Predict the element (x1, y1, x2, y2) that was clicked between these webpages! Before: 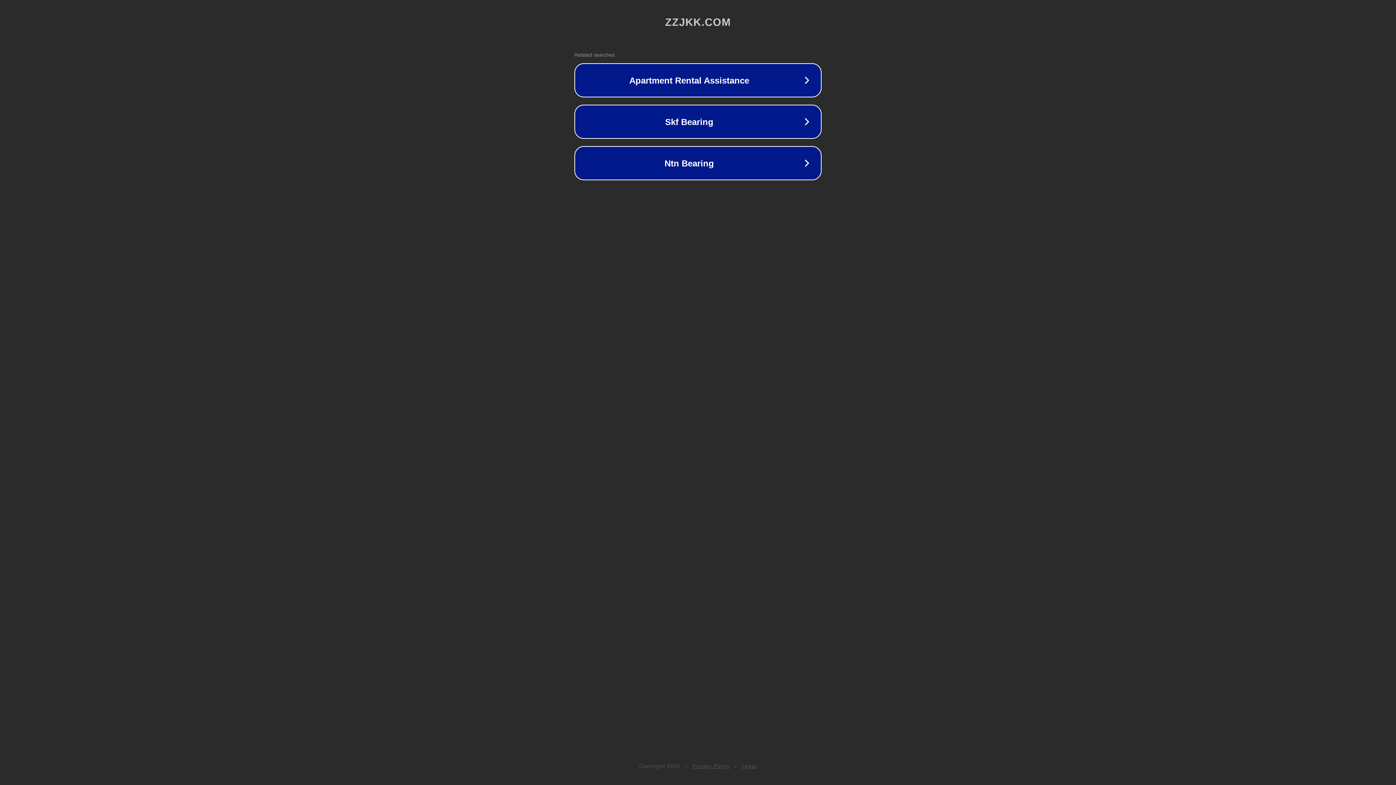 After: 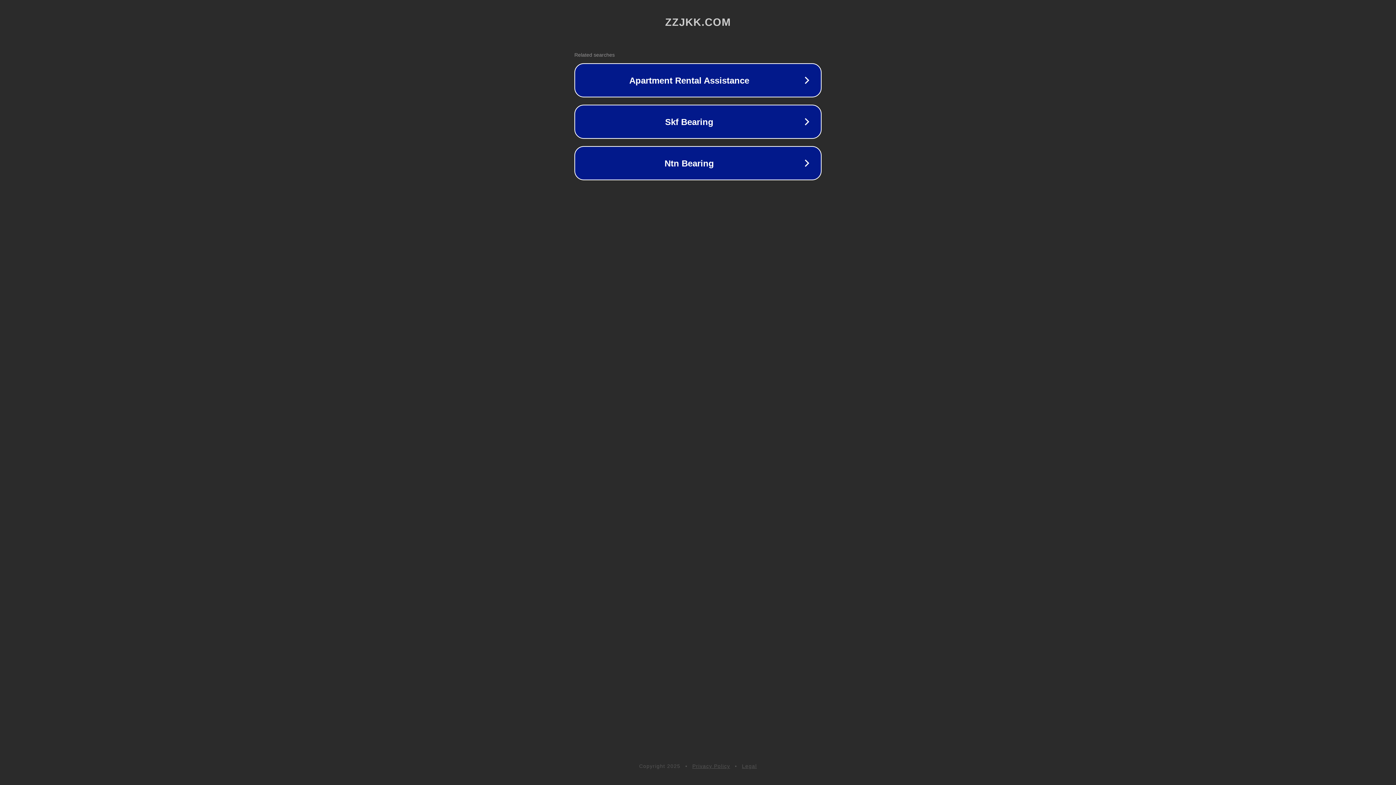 Action: label: Legal bbox: (742, 763, 757, 769)